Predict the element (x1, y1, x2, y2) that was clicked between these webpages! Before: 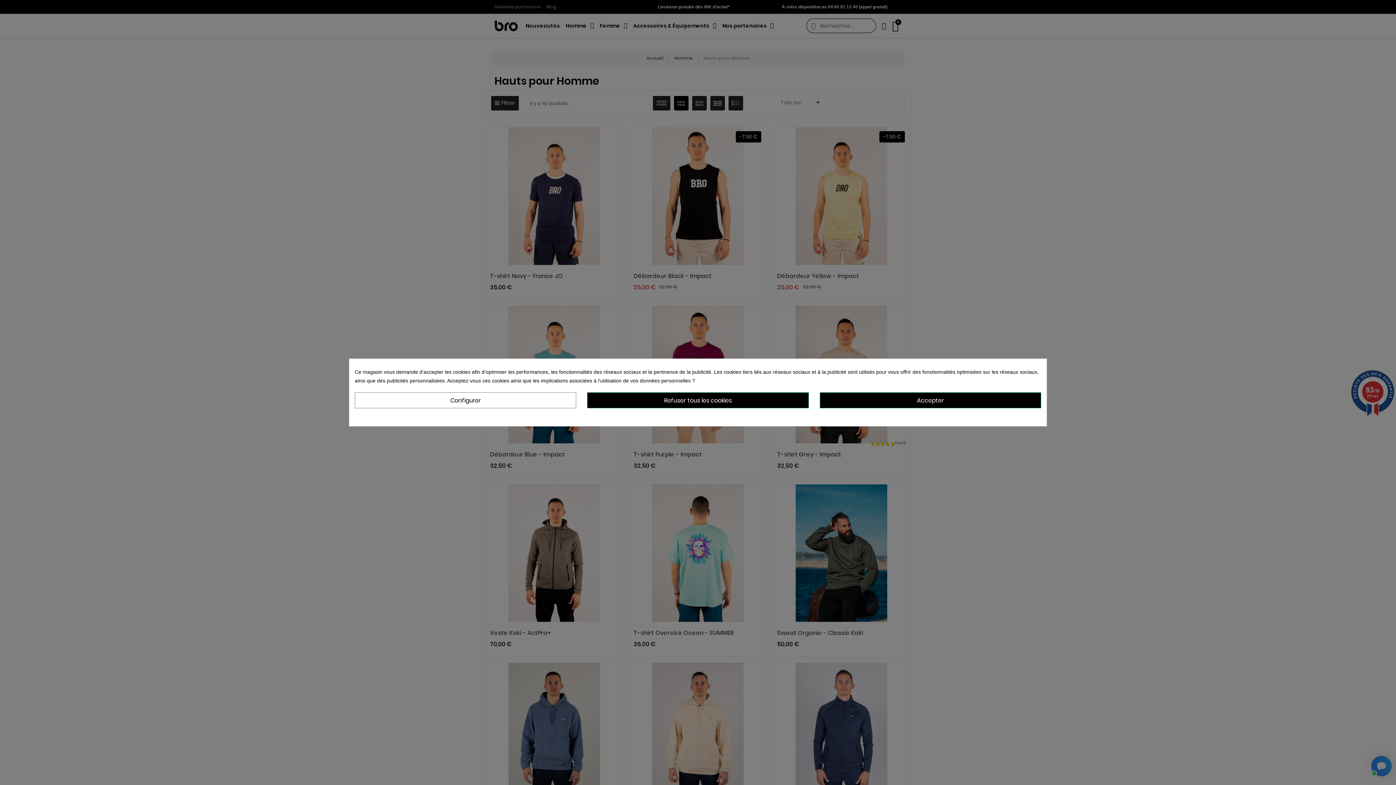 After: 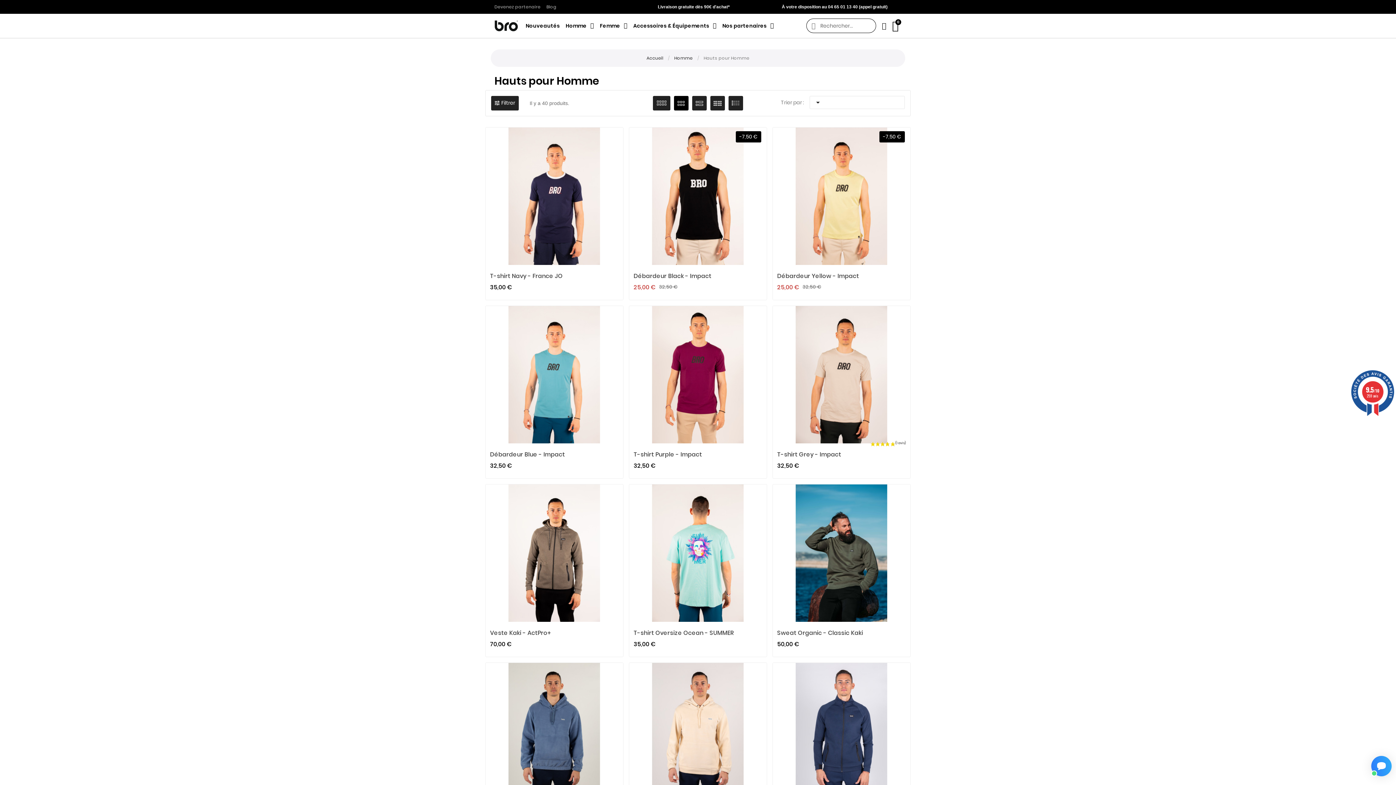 Action: bbox: (819, 392, 1041, 408) label: Accepter